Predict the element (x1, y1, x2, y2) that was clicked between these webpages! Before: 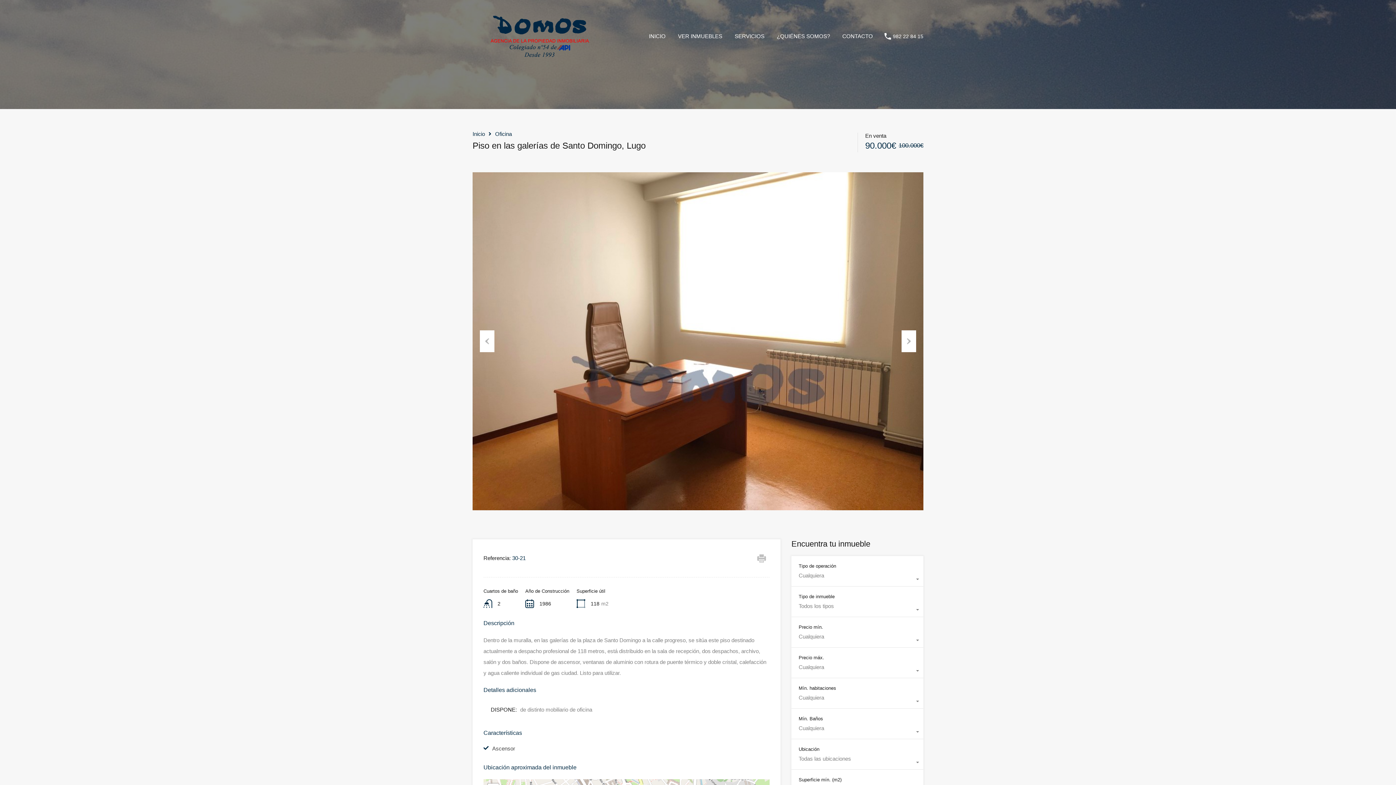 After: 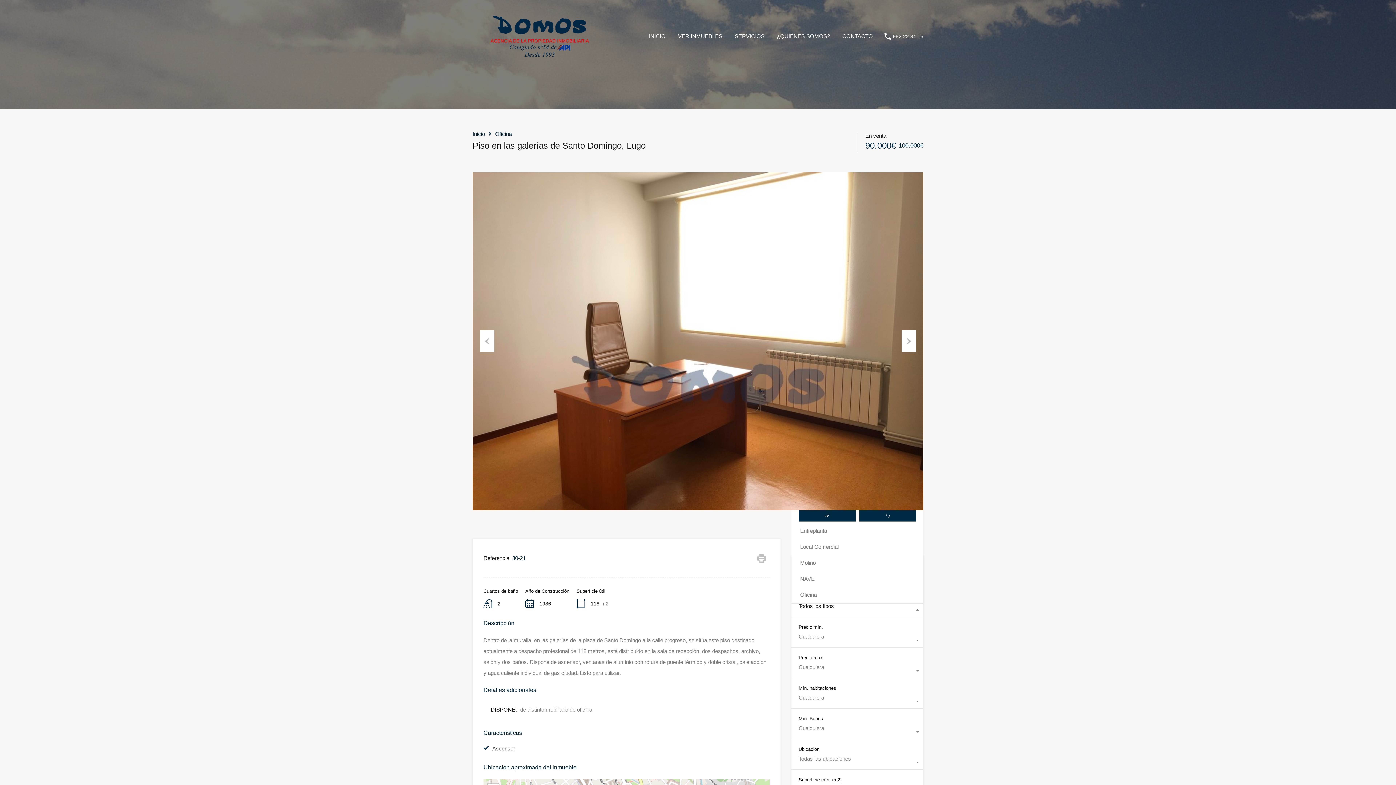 Action: label: Todos los tipos bbox: (791, 603, 923, 616)